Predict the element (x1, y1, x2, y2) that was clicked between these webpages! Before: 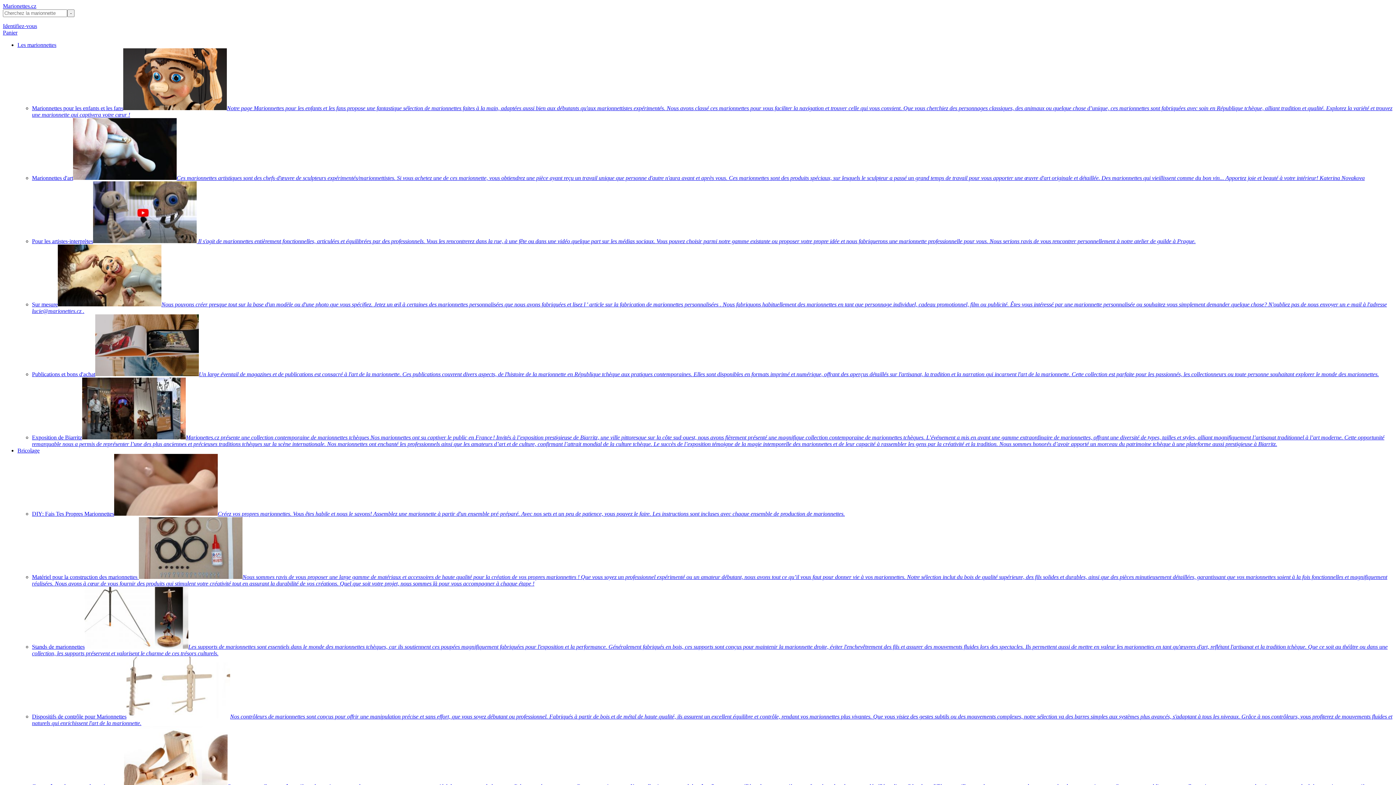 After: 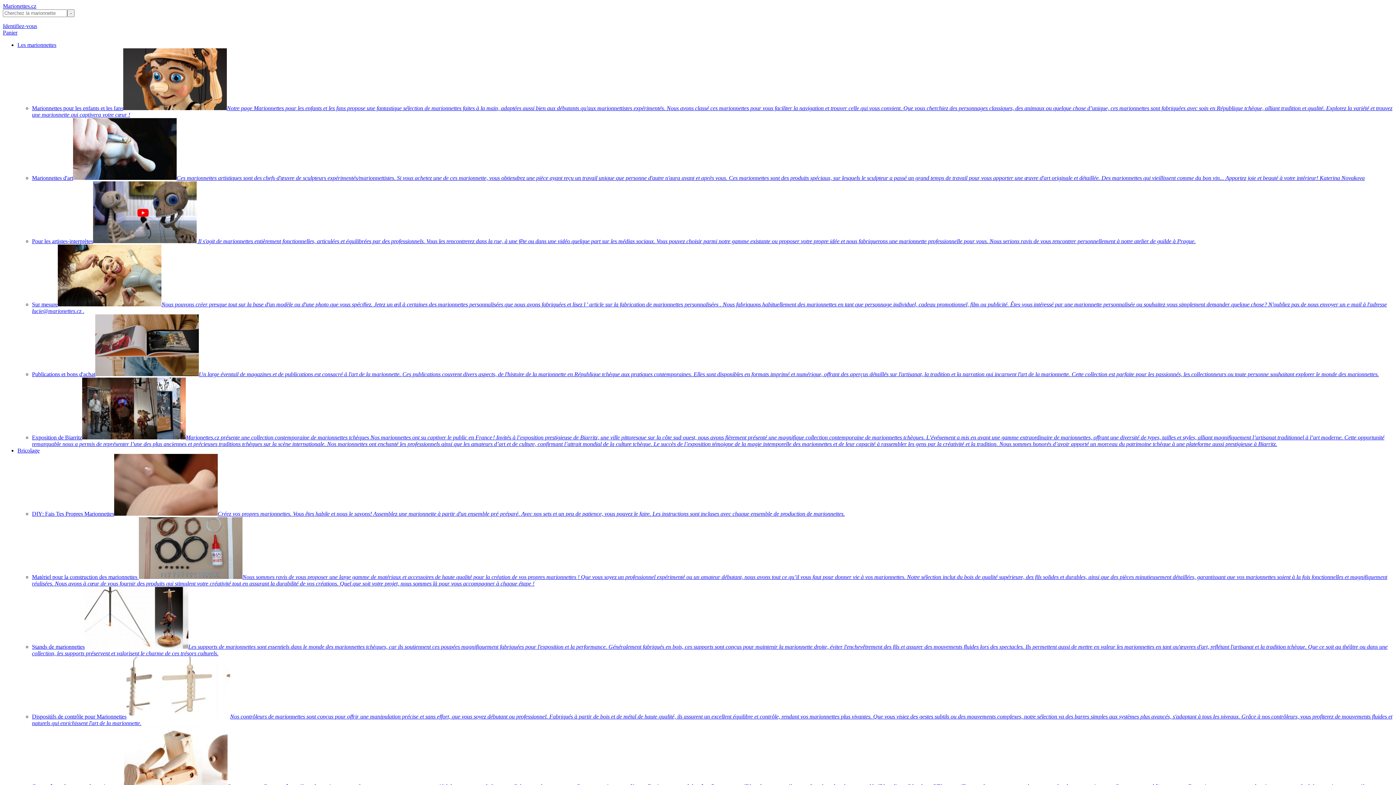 Action: bbox: (17, 41, 56, 48) label: Les marionnettes